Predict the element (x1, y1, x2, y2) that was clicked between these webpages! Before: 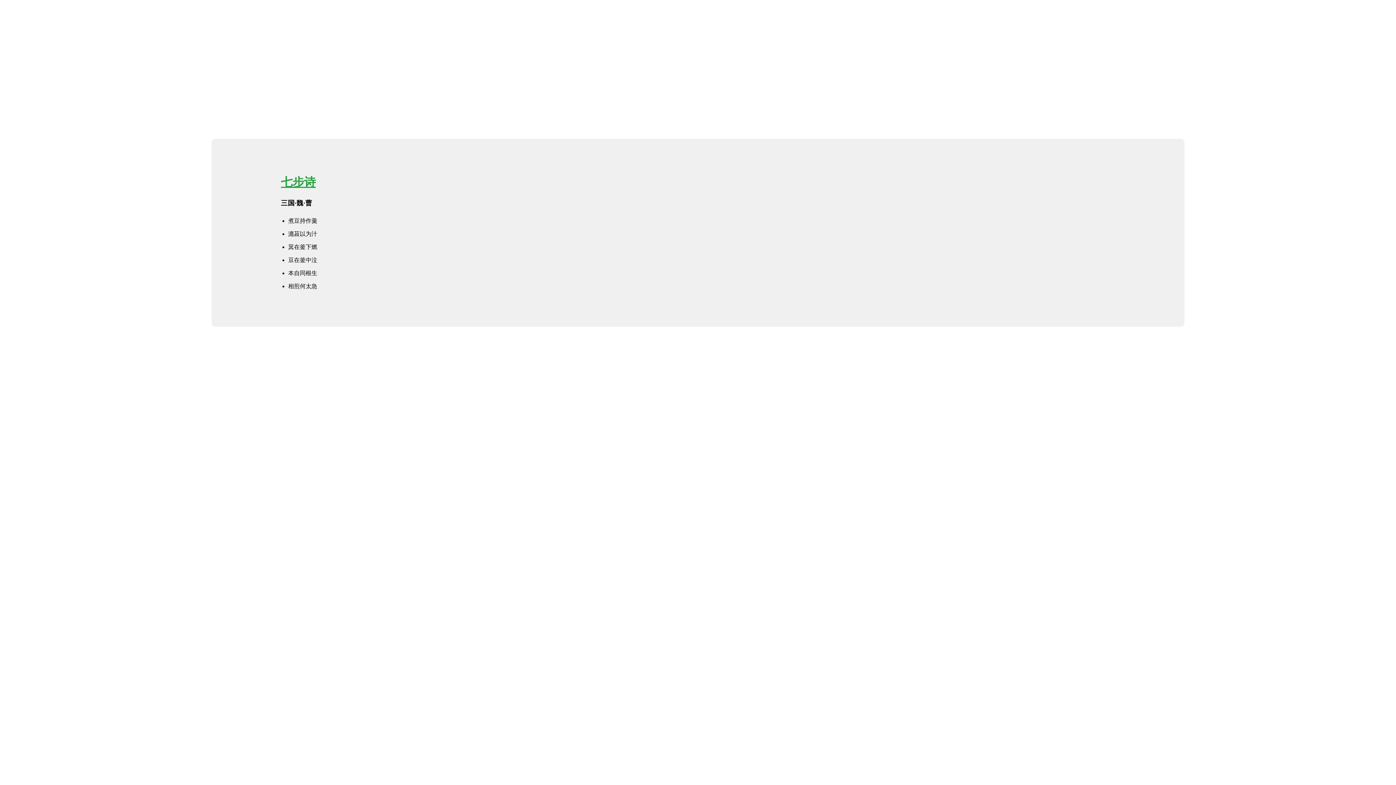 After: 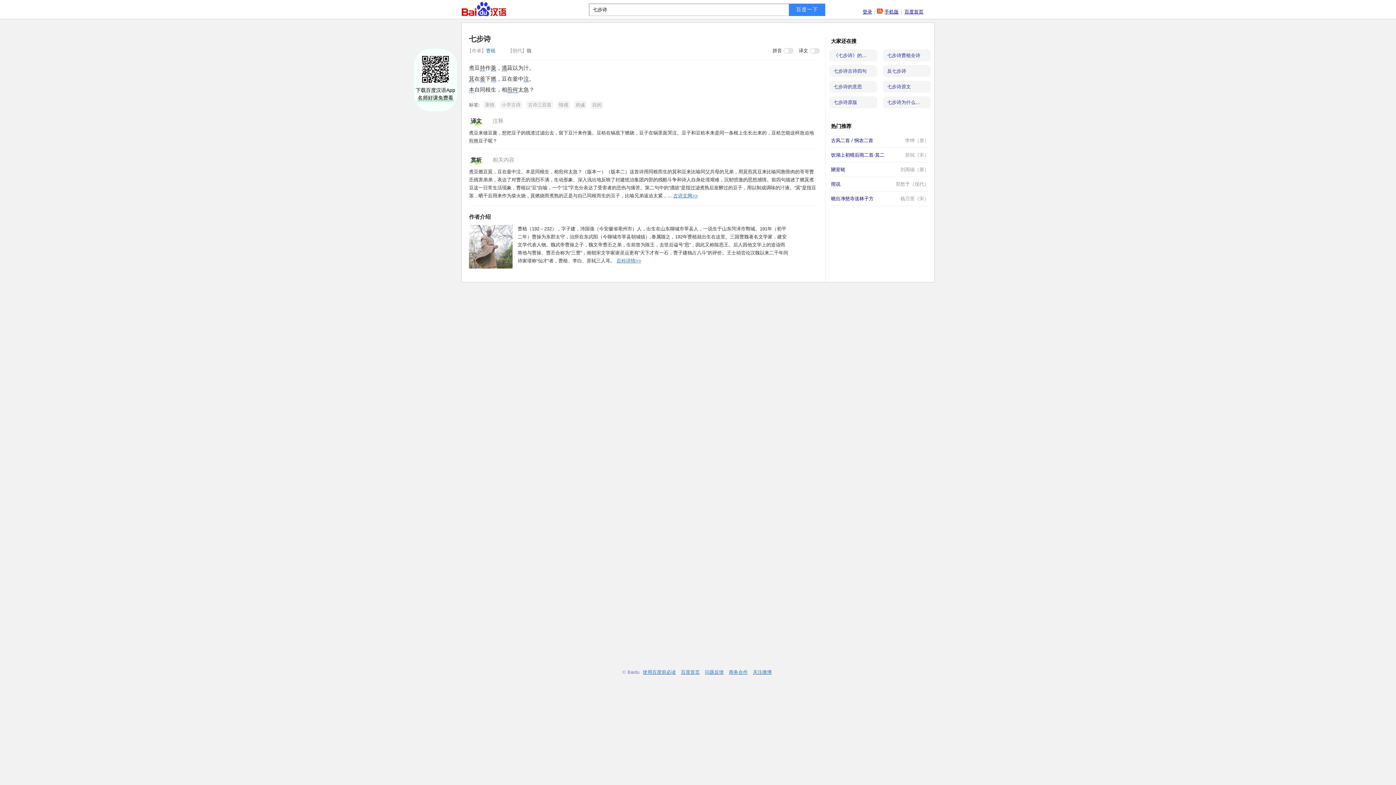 Action: bbox: (281, 175, 315, 188) label: 七步诗